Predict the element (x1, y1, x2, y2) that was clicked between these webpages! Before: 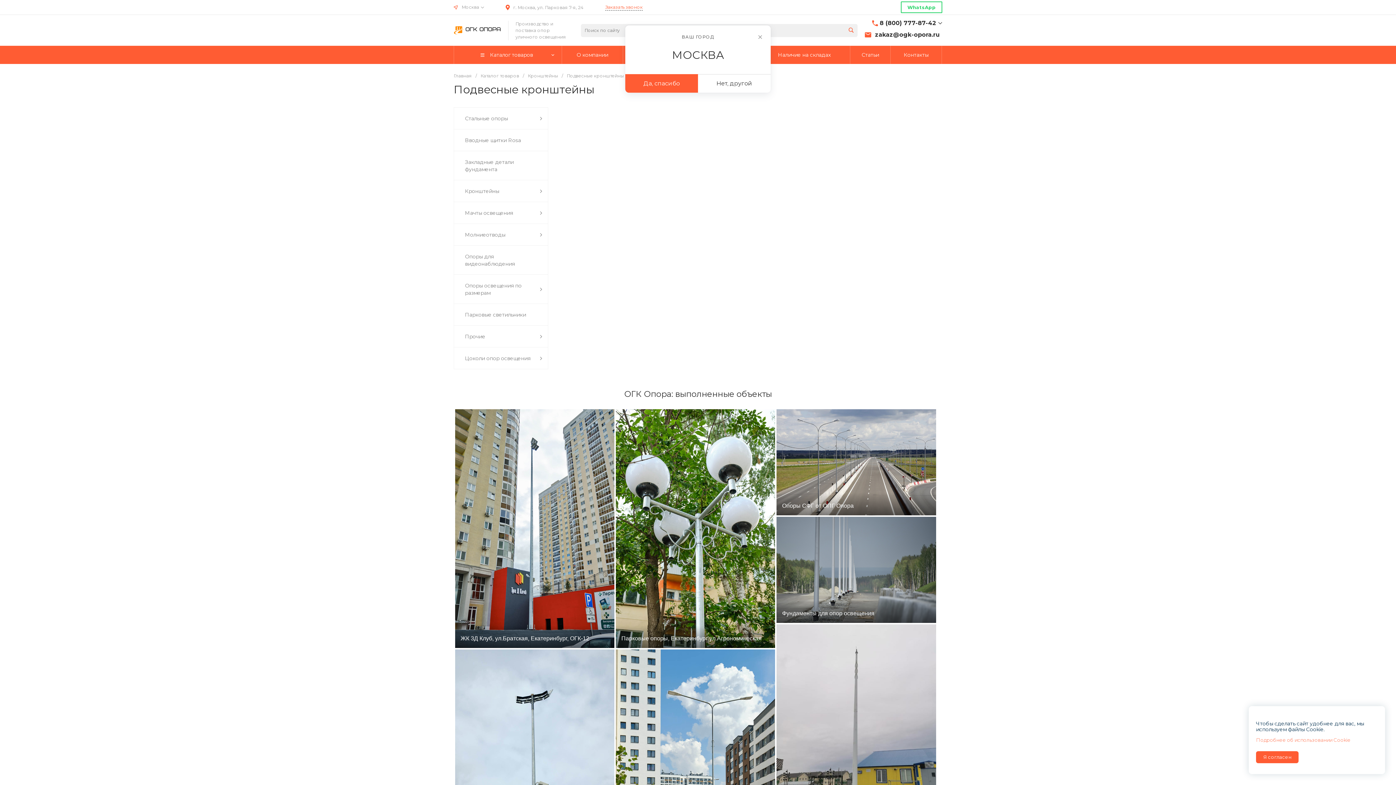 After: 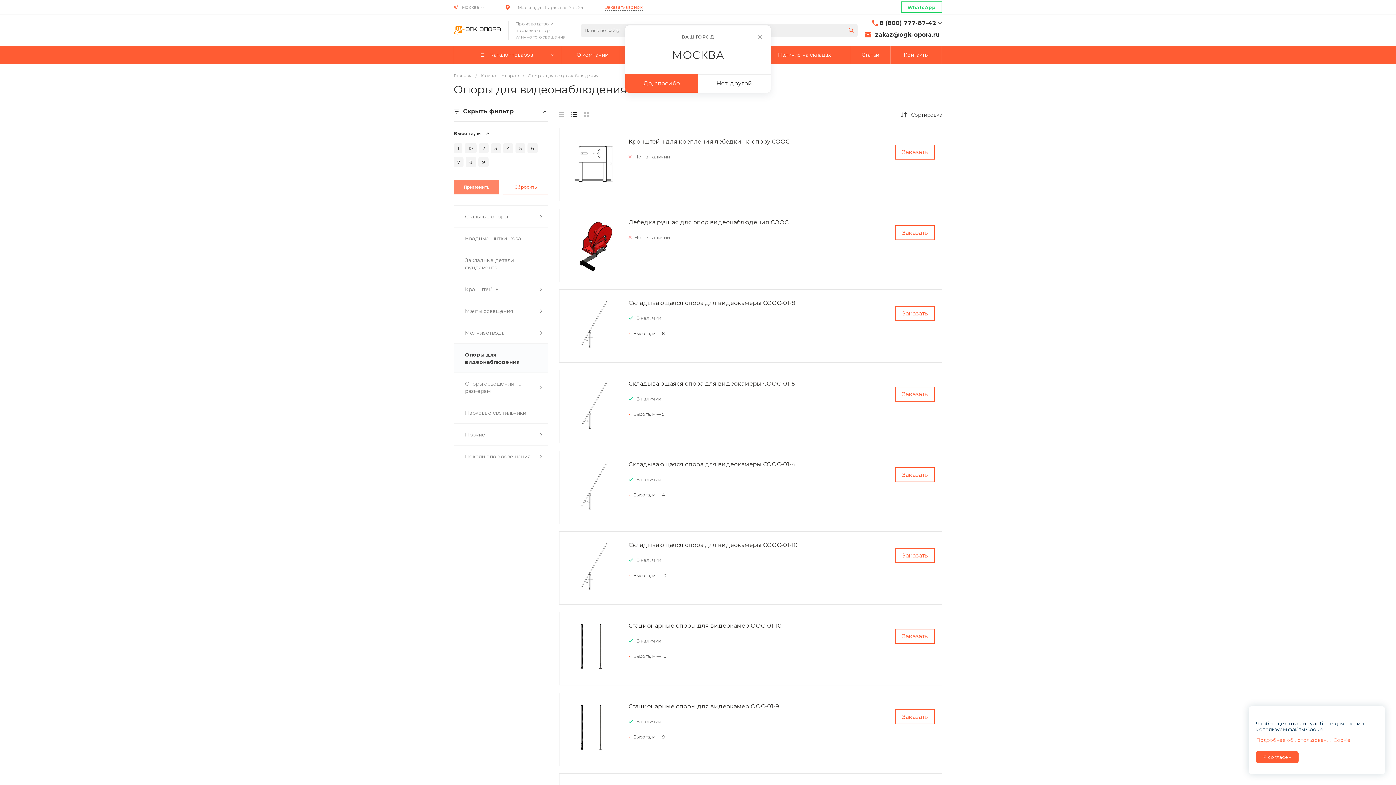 Action: label: Опоры для видеонаблюдения bbox: (454, 245, 548, 274)